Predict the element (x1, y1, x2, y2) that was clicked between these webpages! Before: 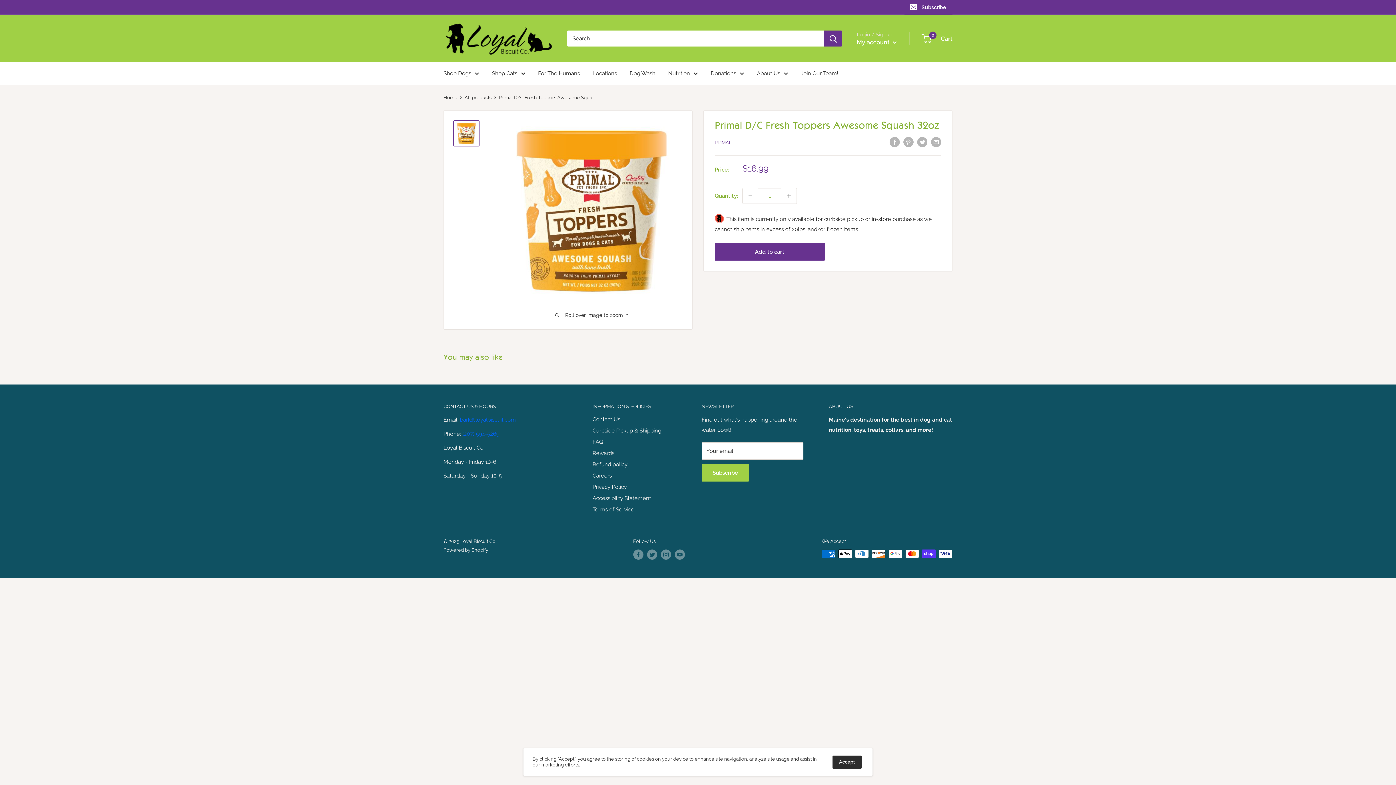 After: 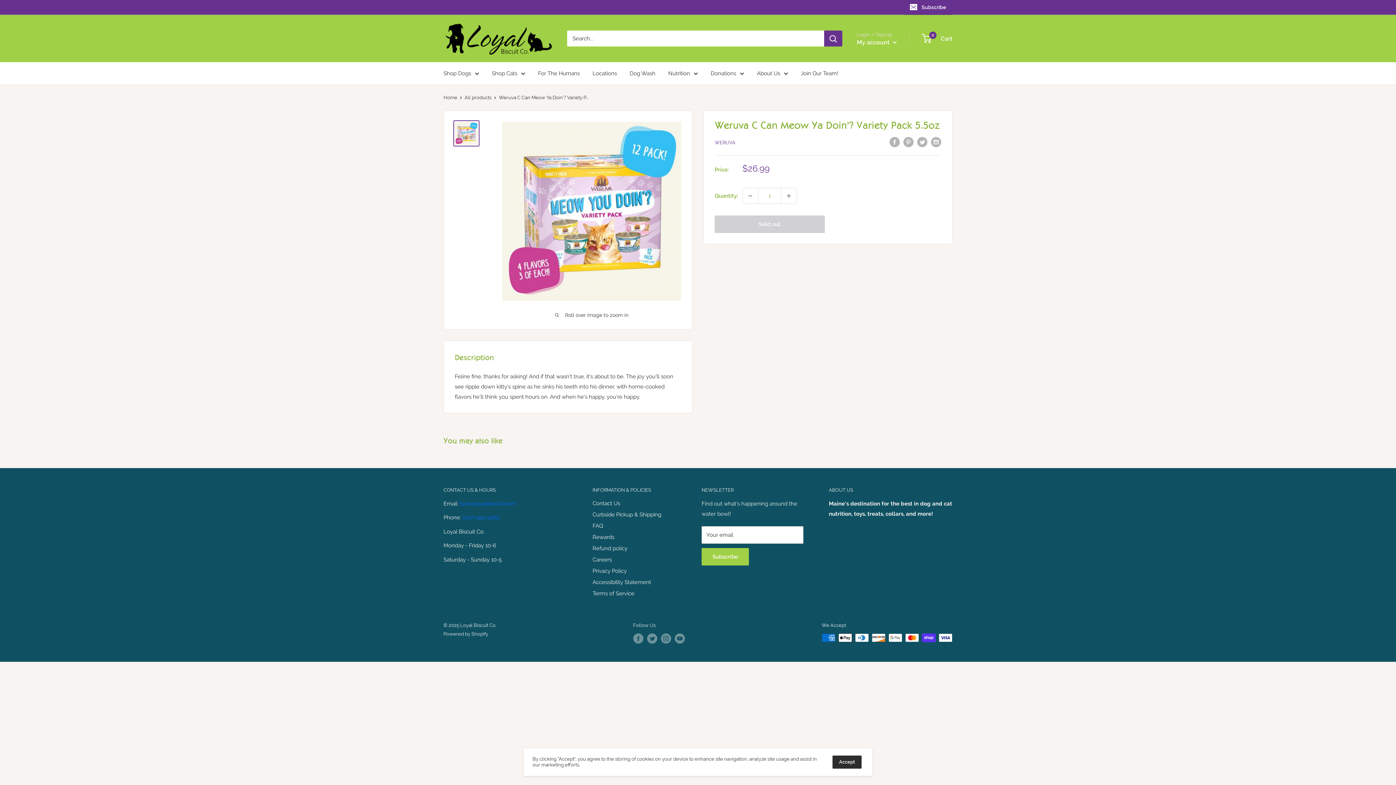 Action: bbox: (650, 4, 698, 9)